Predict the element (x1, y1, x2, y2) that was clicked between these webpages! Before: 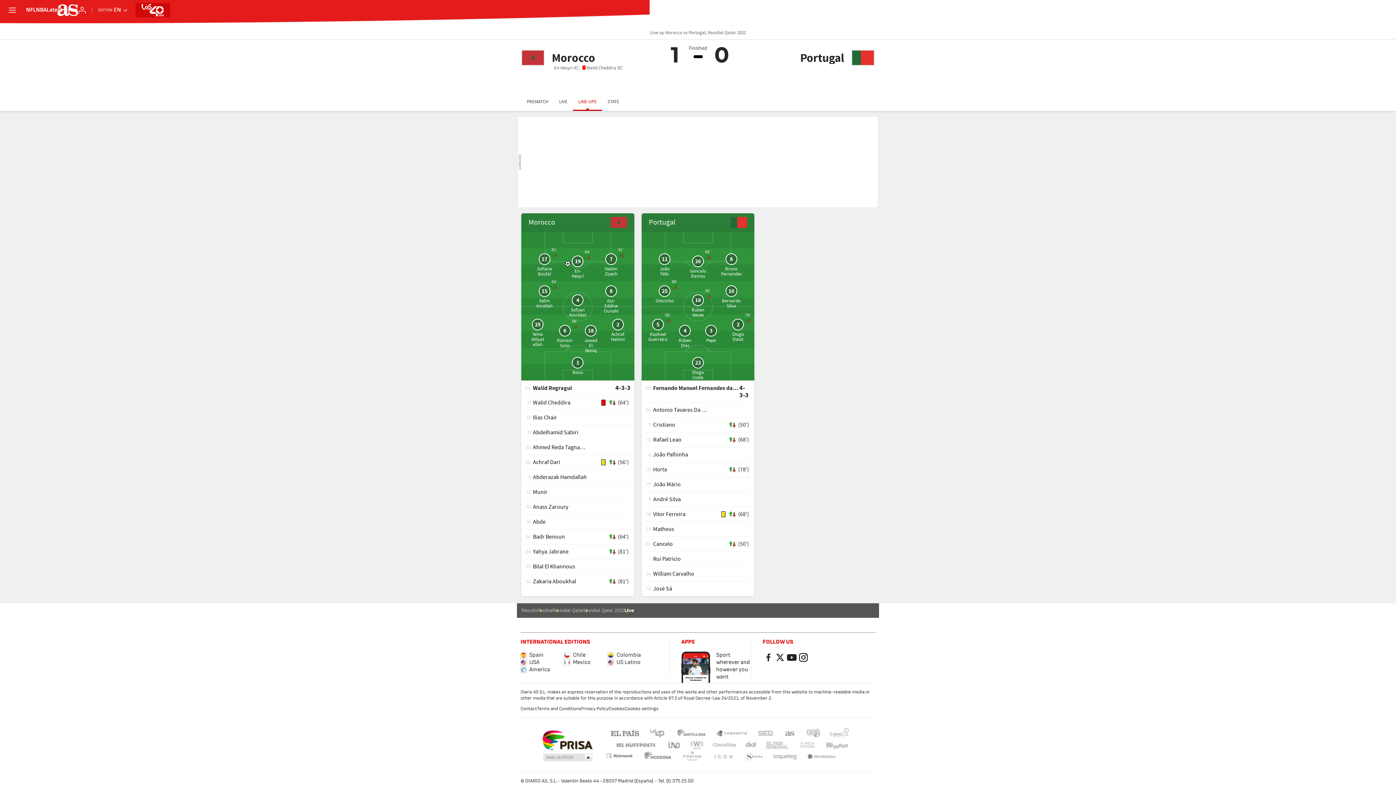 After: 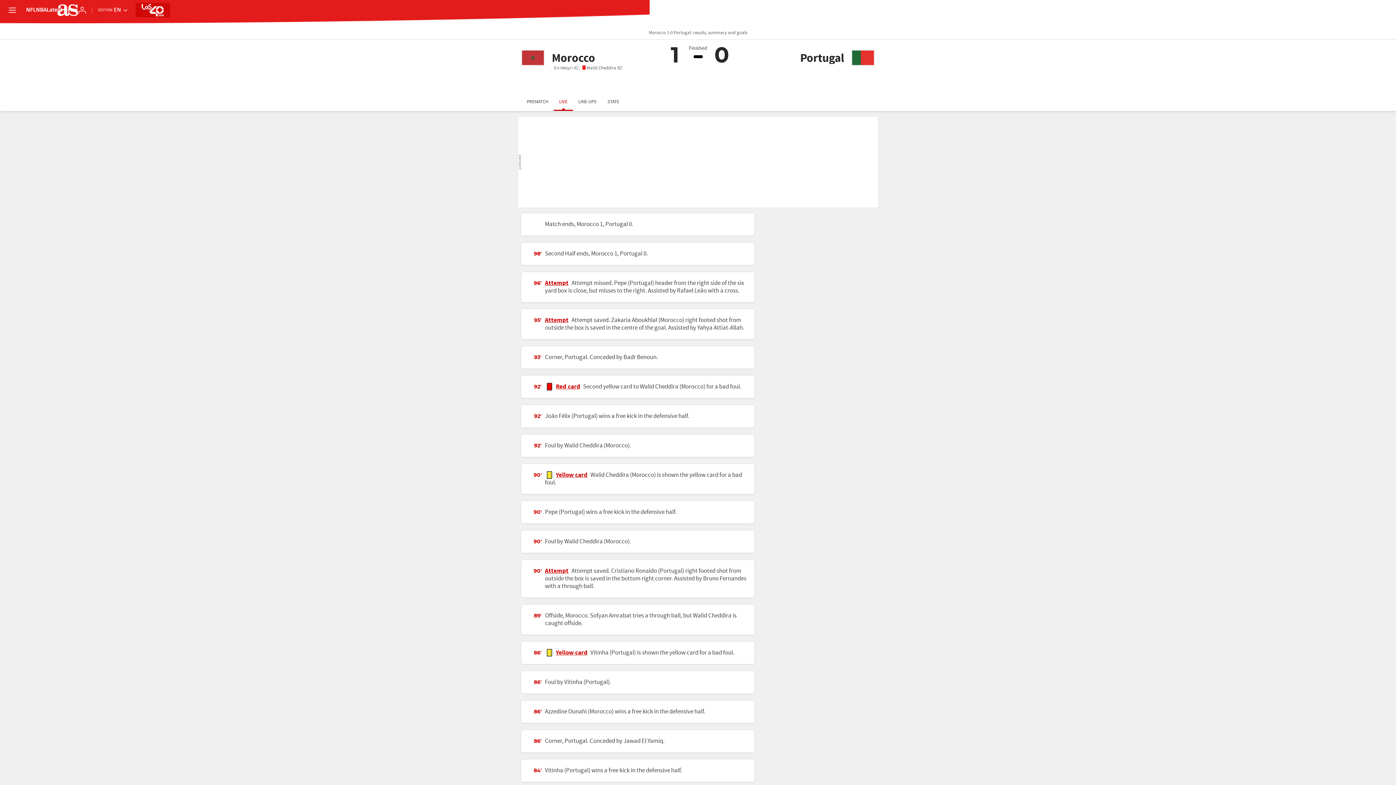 Action: label: Live bbox: (624, 607, 634, 614)